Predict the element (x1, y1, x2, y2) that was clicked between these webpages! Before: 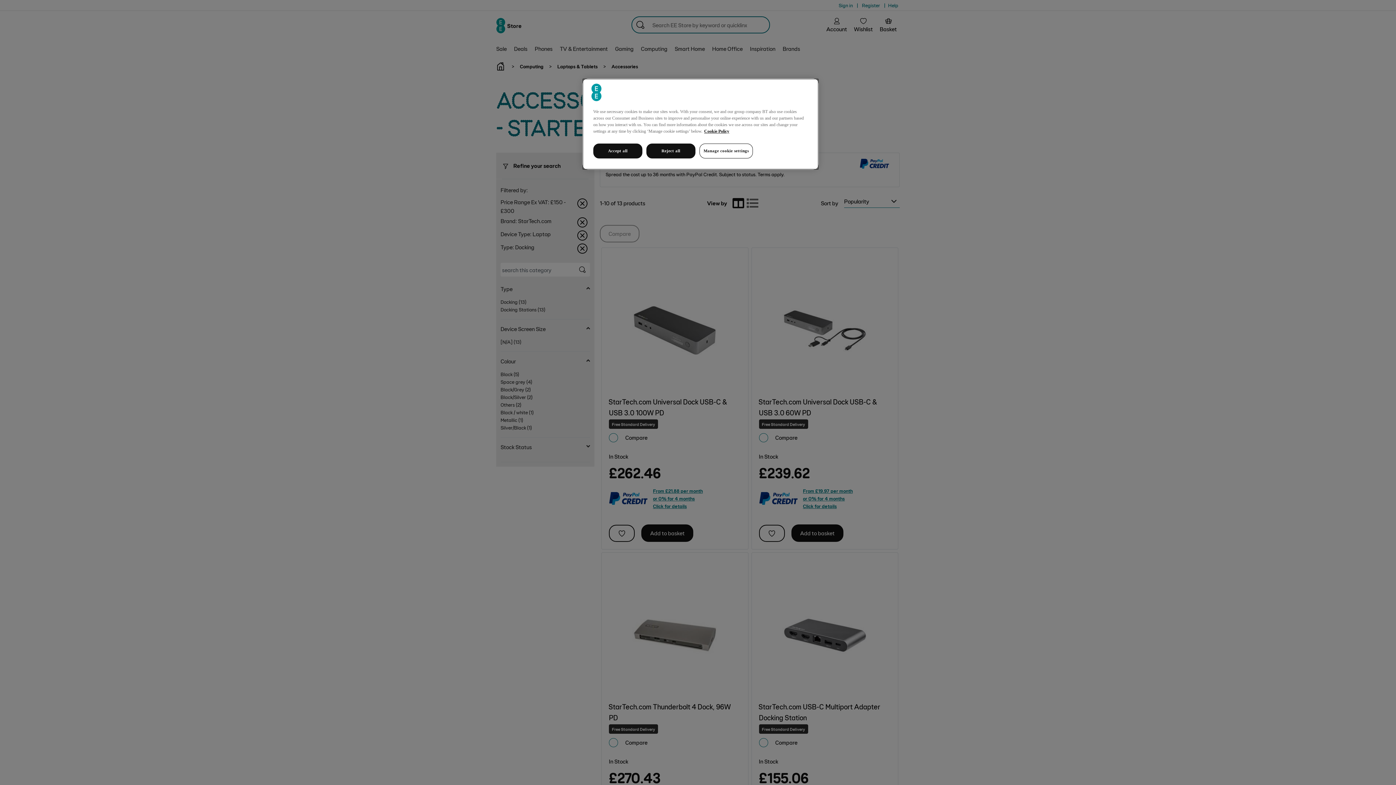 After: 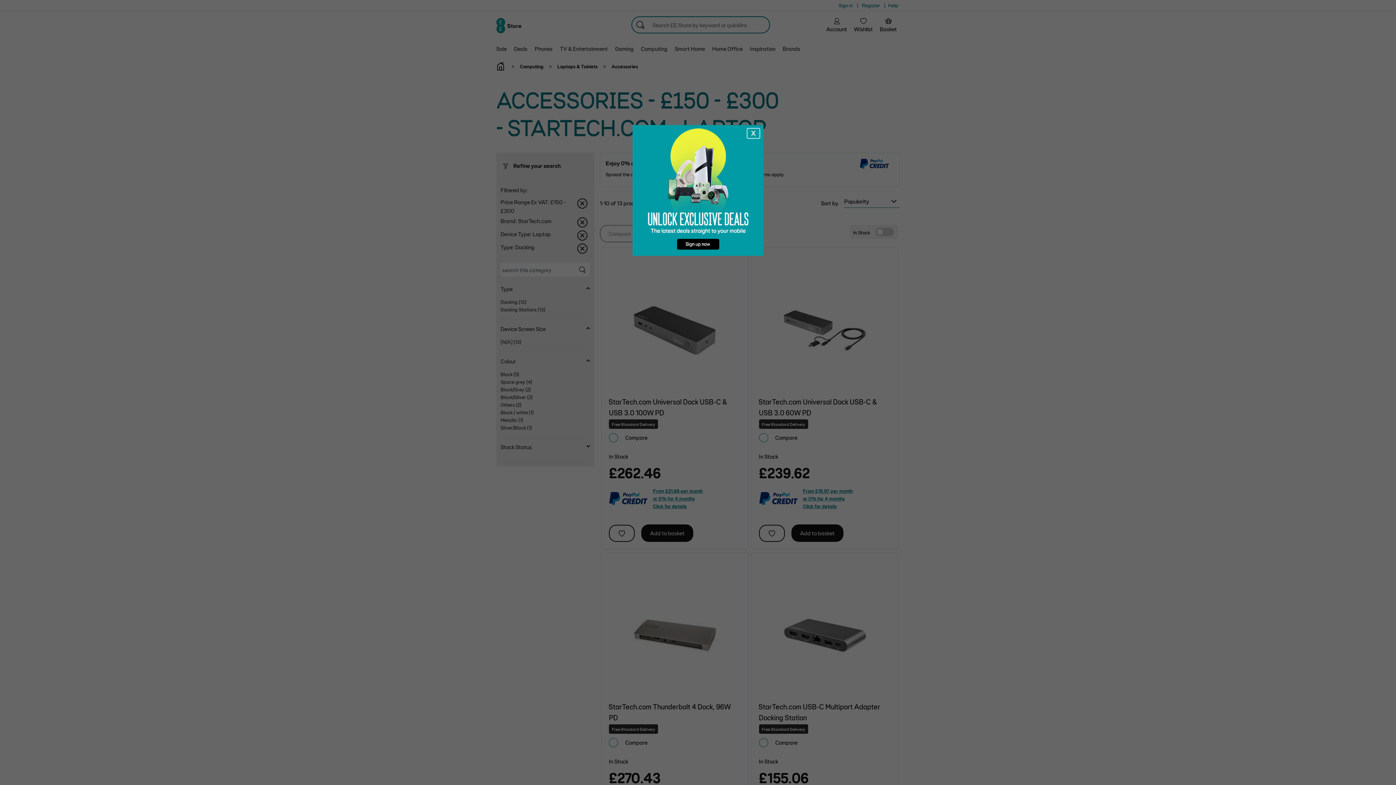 Action: label: Accept all bbox: (593, 143, 642, 158)